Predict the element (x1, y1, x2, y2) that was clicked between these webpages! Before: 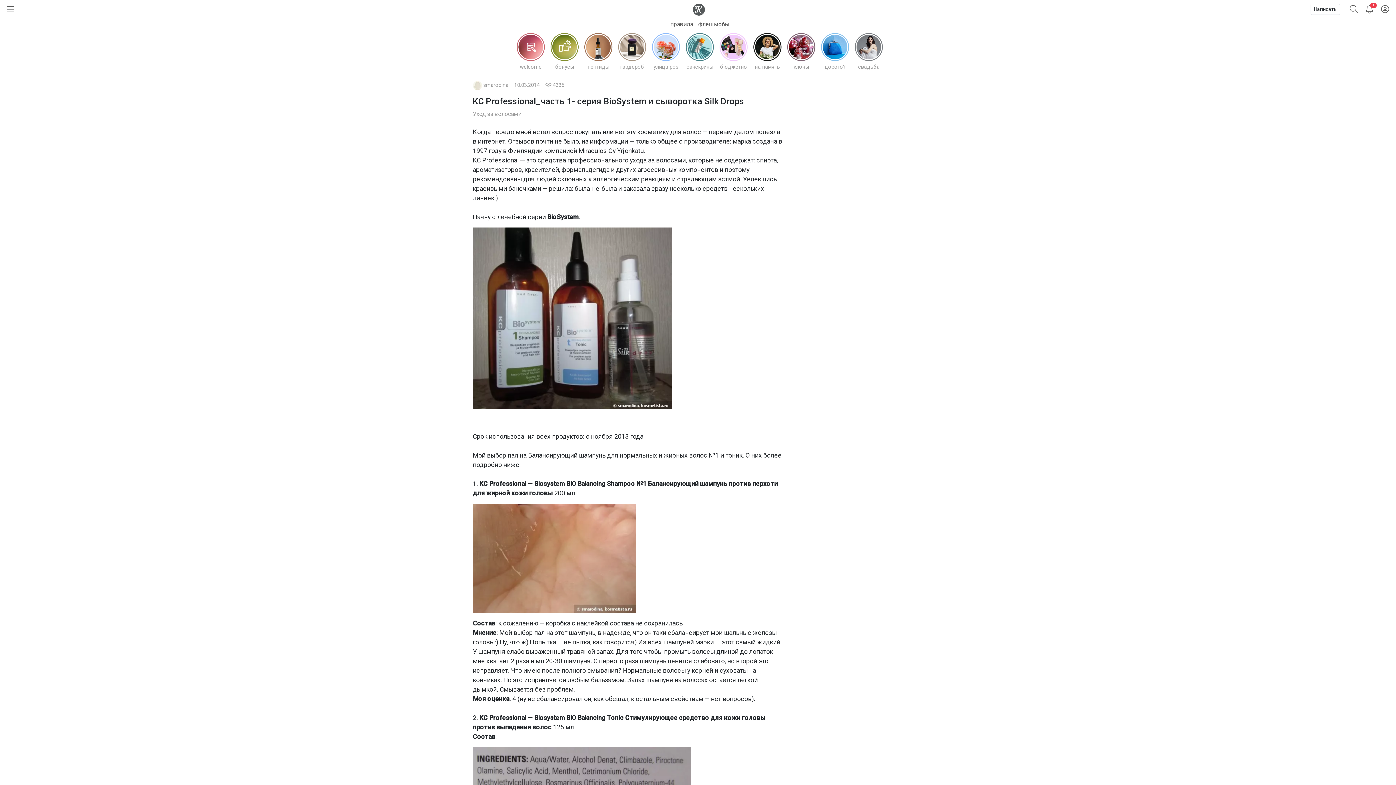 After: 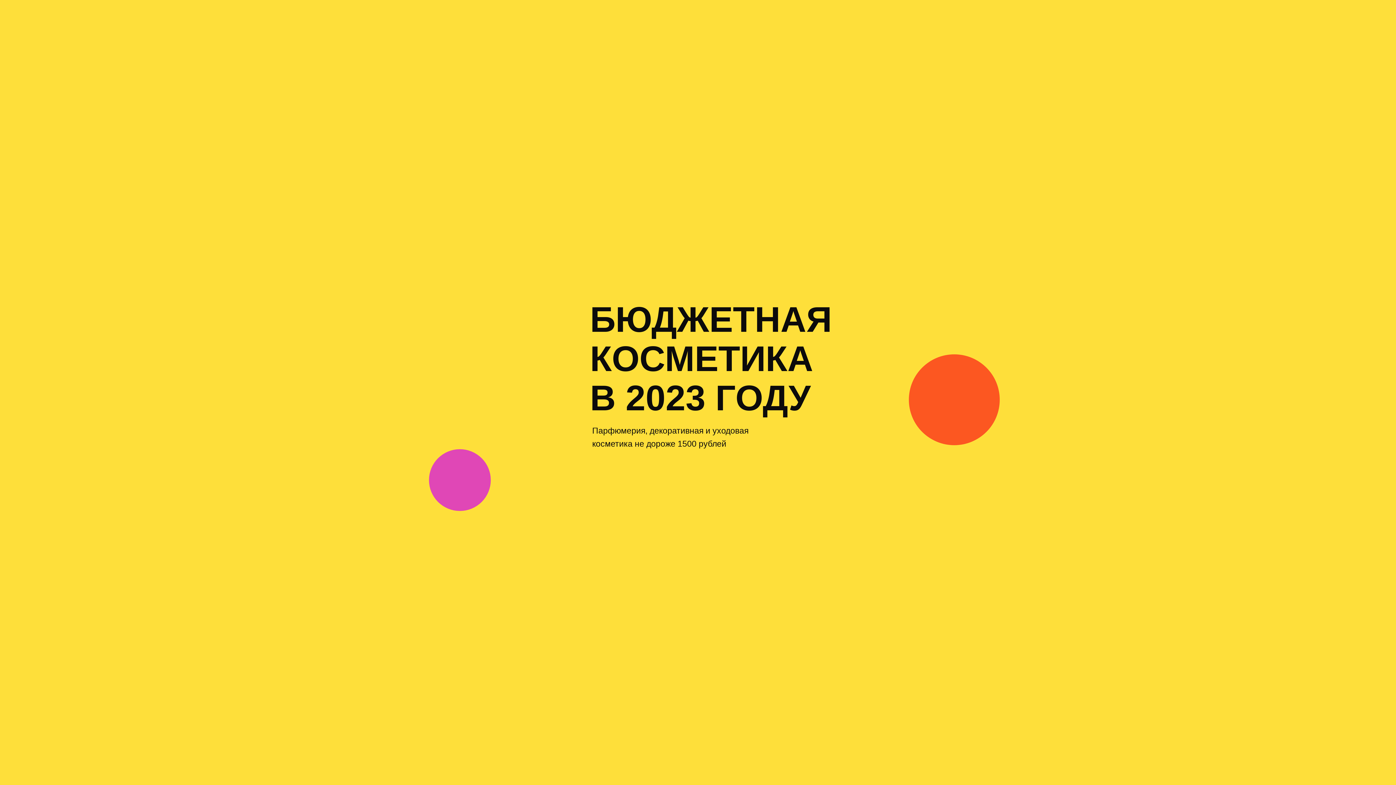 Action: label: бюджетно bbox: (717, 31, 750, 70)